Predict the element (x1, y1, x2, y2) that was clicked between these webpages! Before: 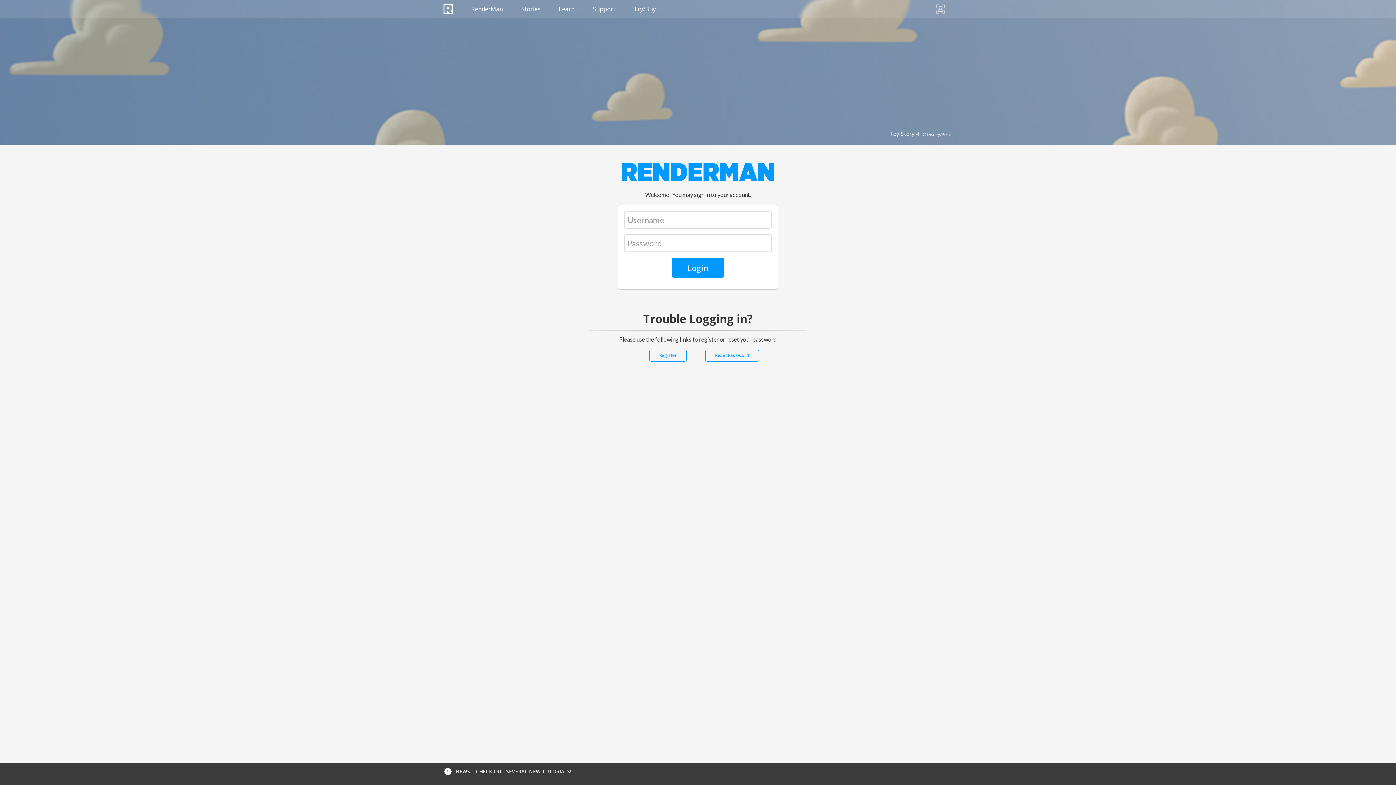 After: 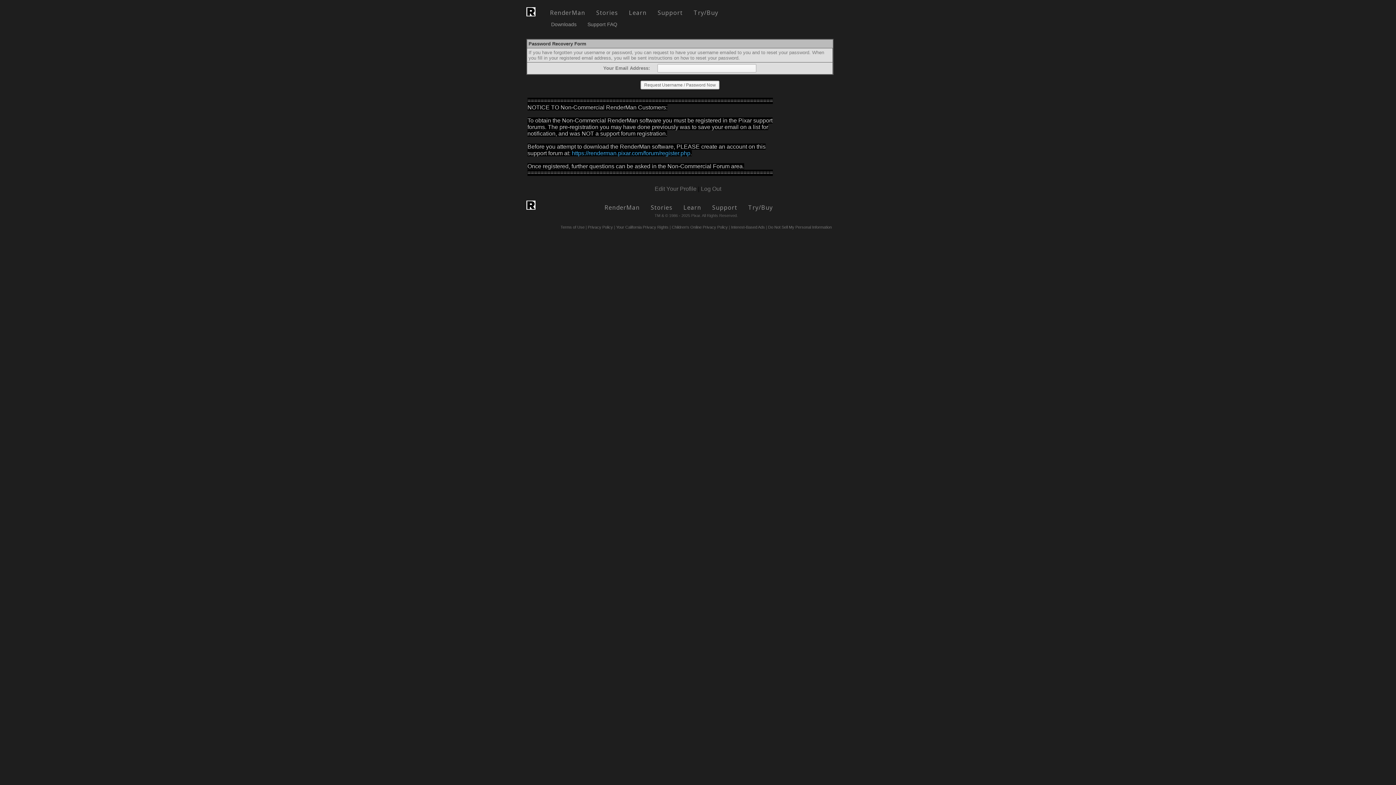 Action: label: Reset Password bbox: (705, 349, 759, 361)